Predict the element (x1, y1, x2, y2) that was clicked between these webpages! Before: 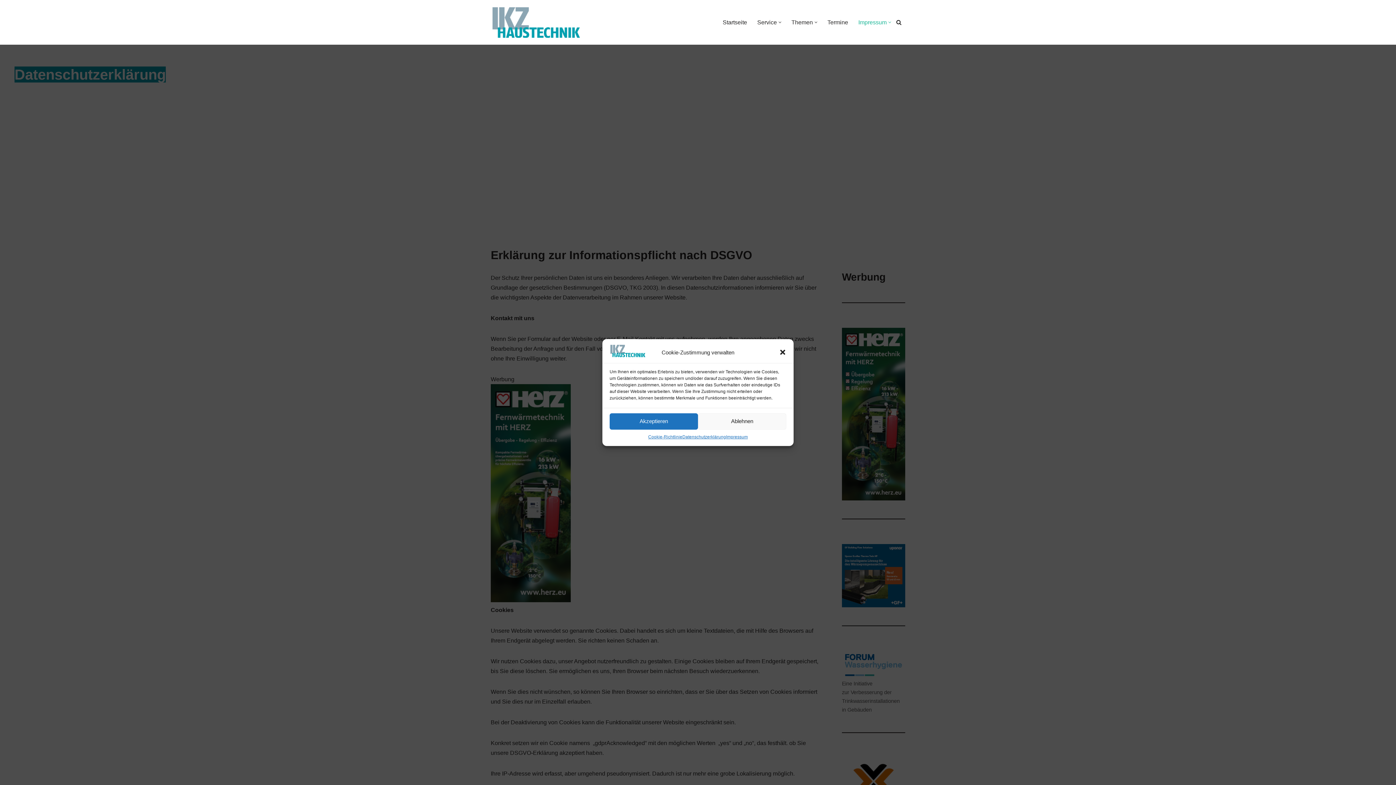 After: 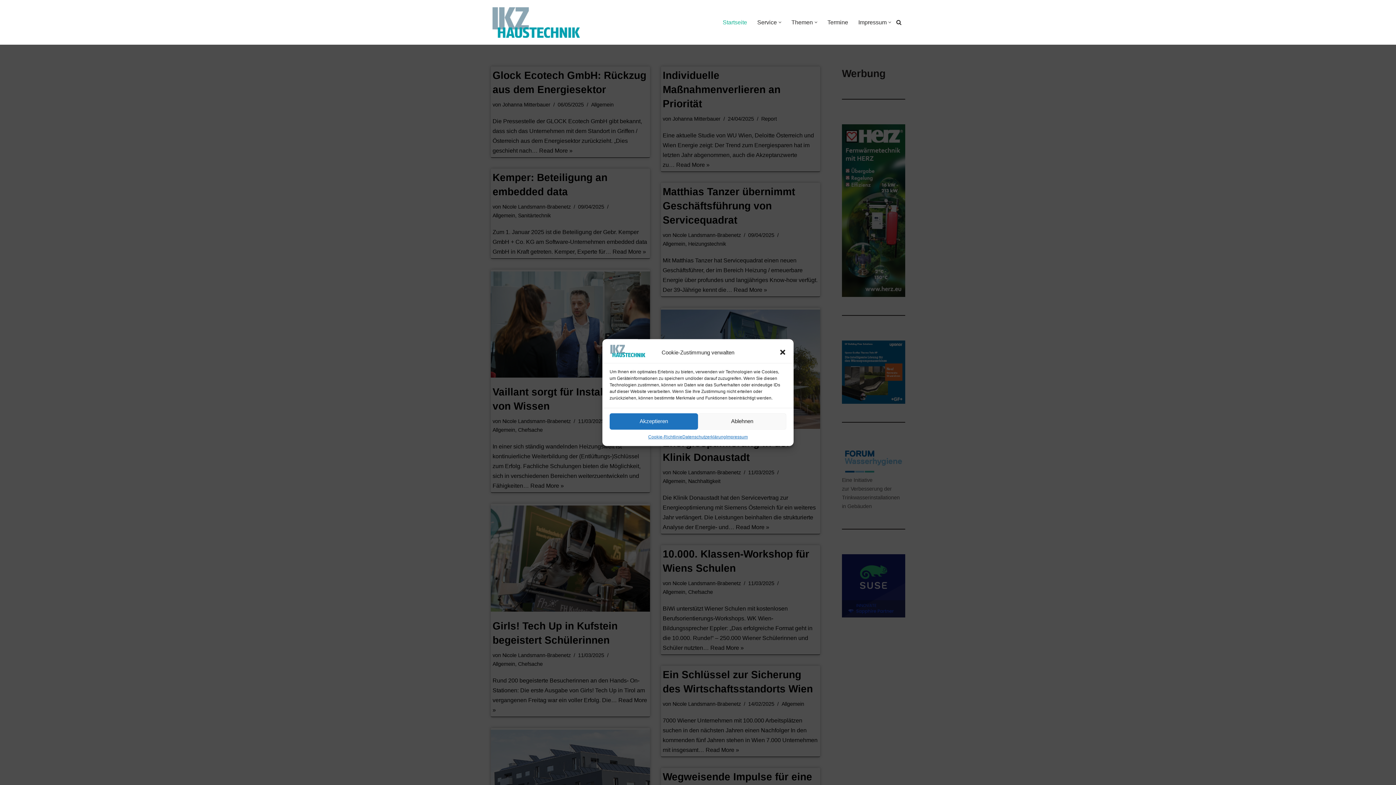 Action: label: Startseite bbox: (722, 17, 747, 27)